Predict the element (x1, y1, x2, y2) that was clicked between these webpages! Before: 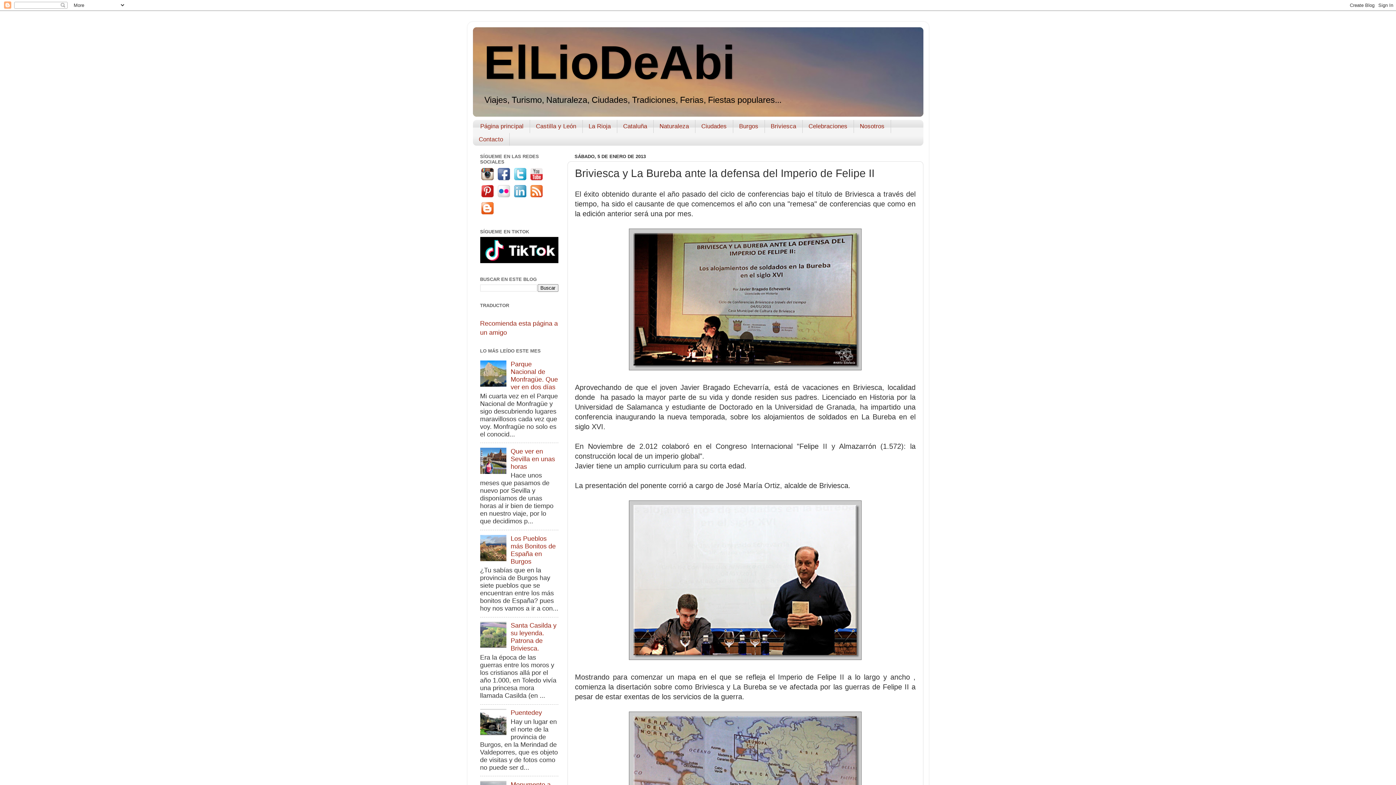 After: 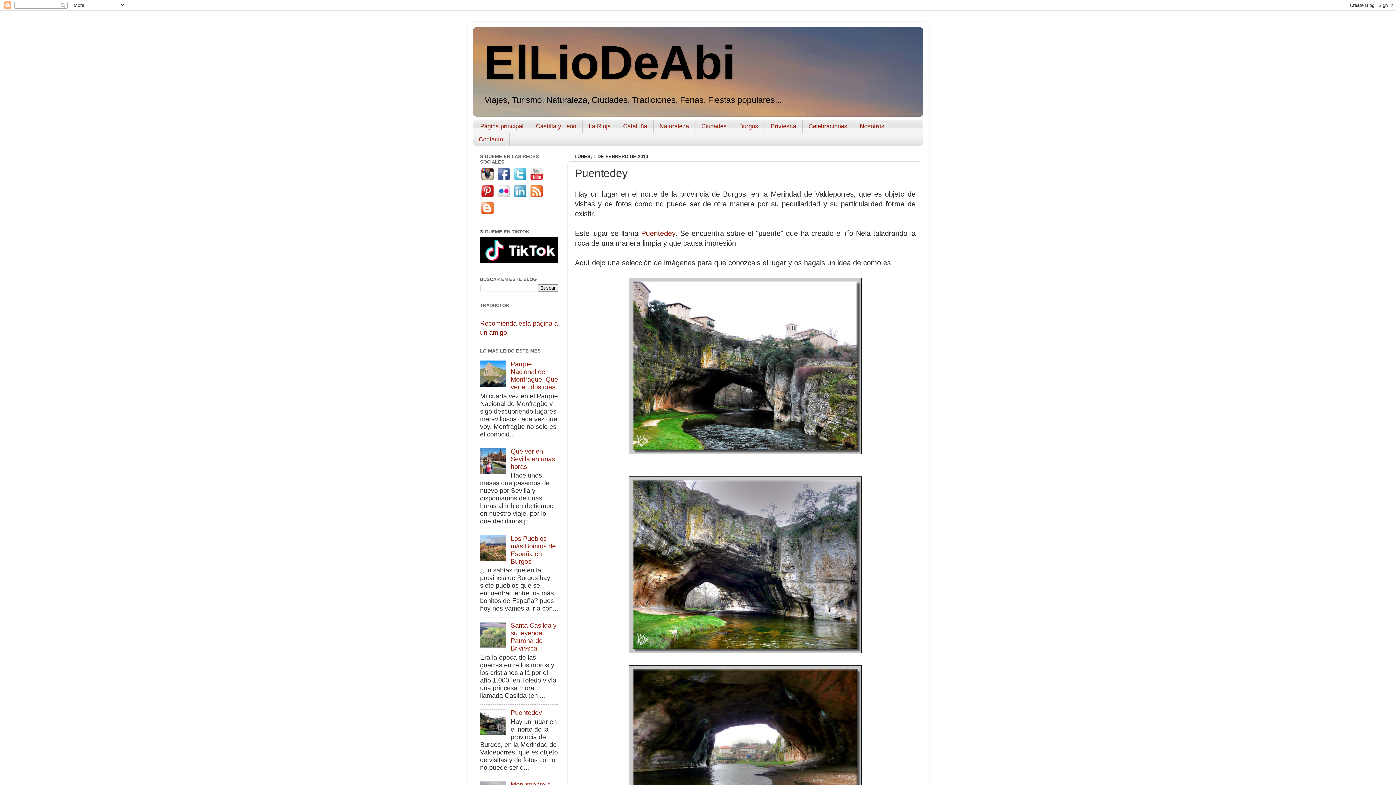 Action: bbox: (510, 709, 542, 716) label: Puentedey